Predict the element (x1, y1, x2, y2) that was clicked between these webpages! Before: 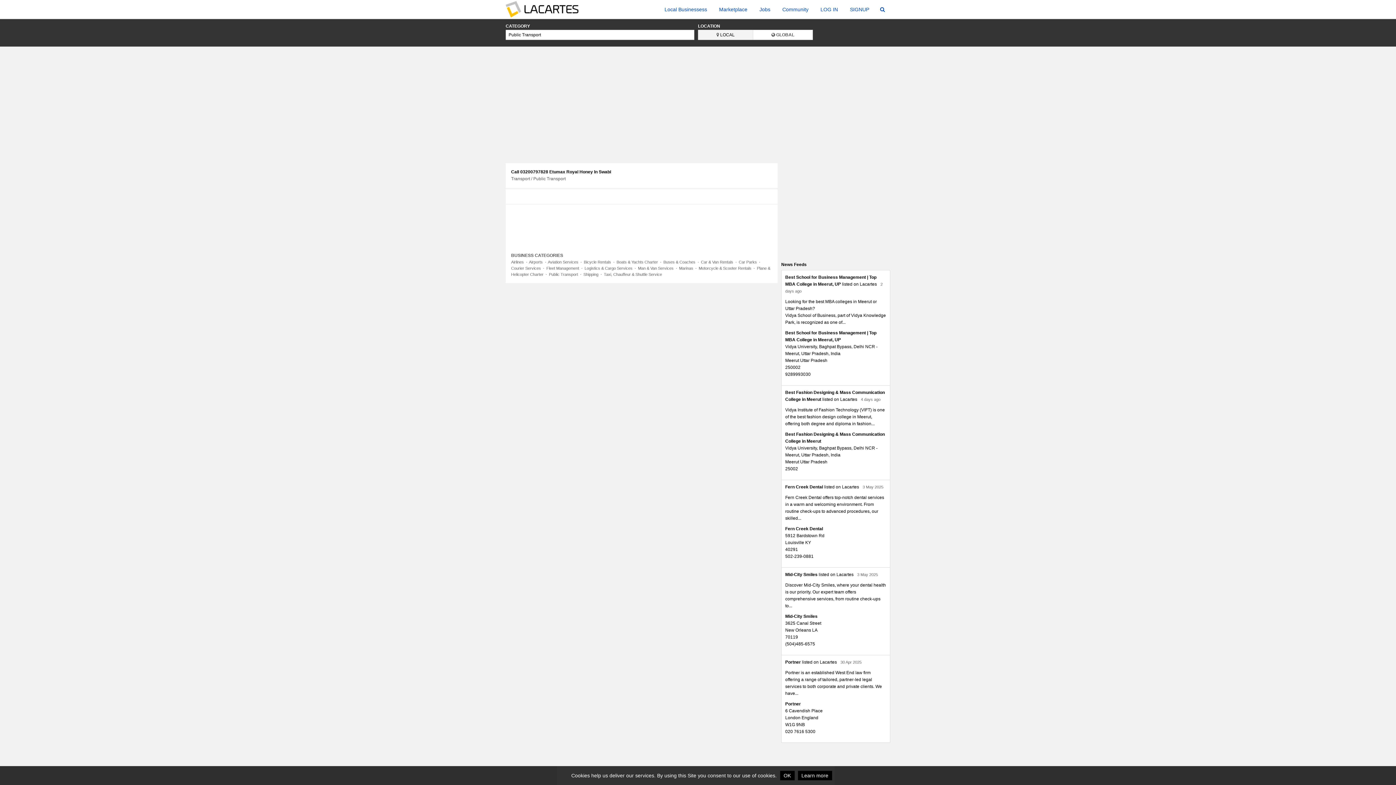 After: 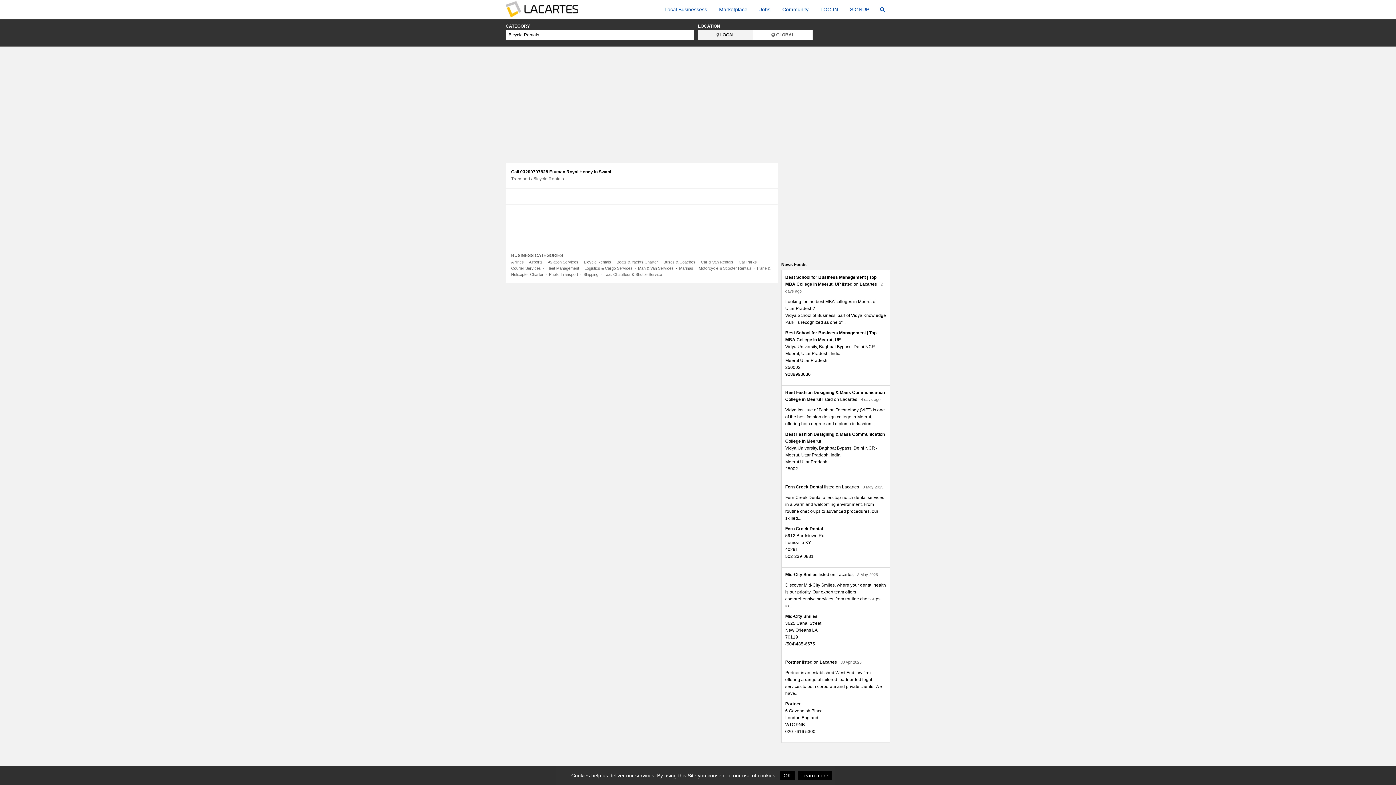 Action: bbox: (584, 260, 611, 264) label: Bicycle Rentals